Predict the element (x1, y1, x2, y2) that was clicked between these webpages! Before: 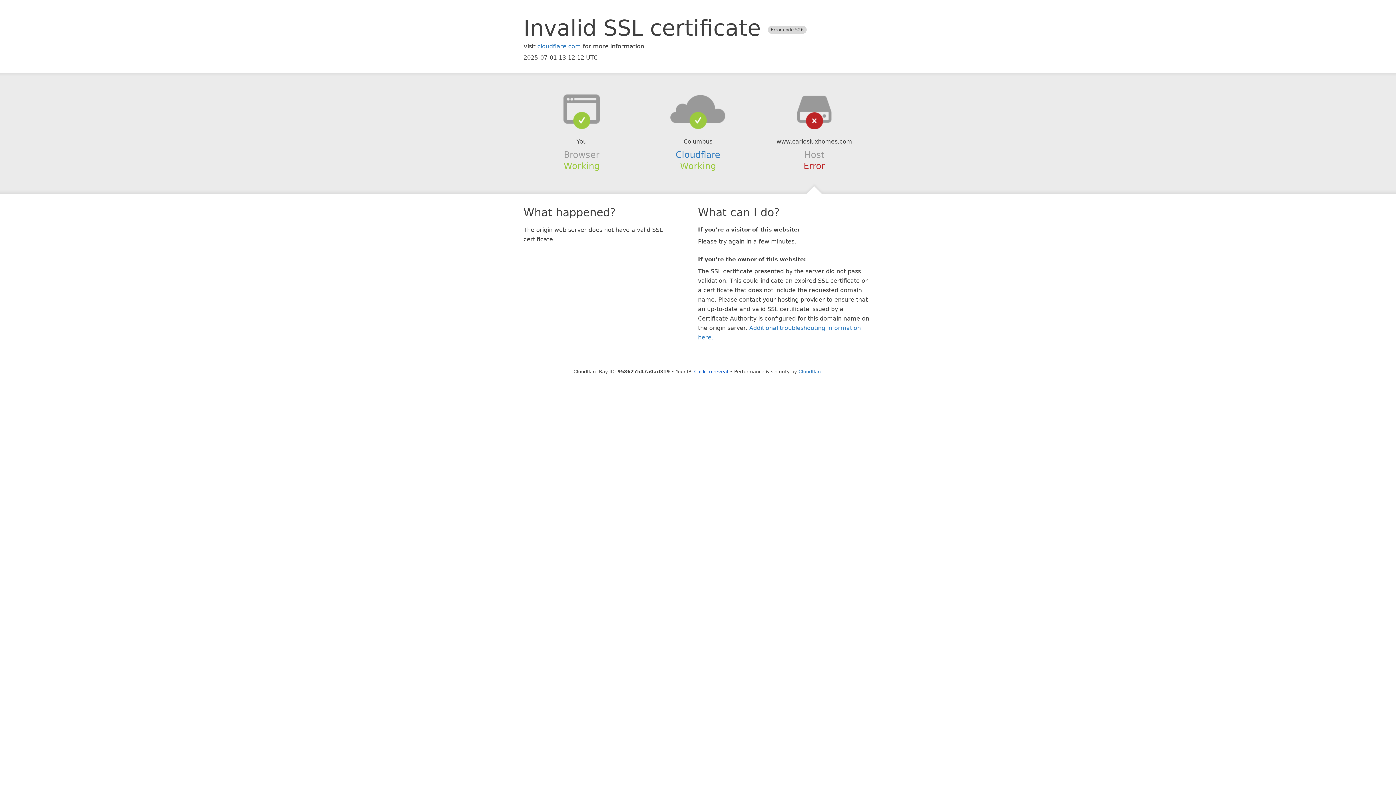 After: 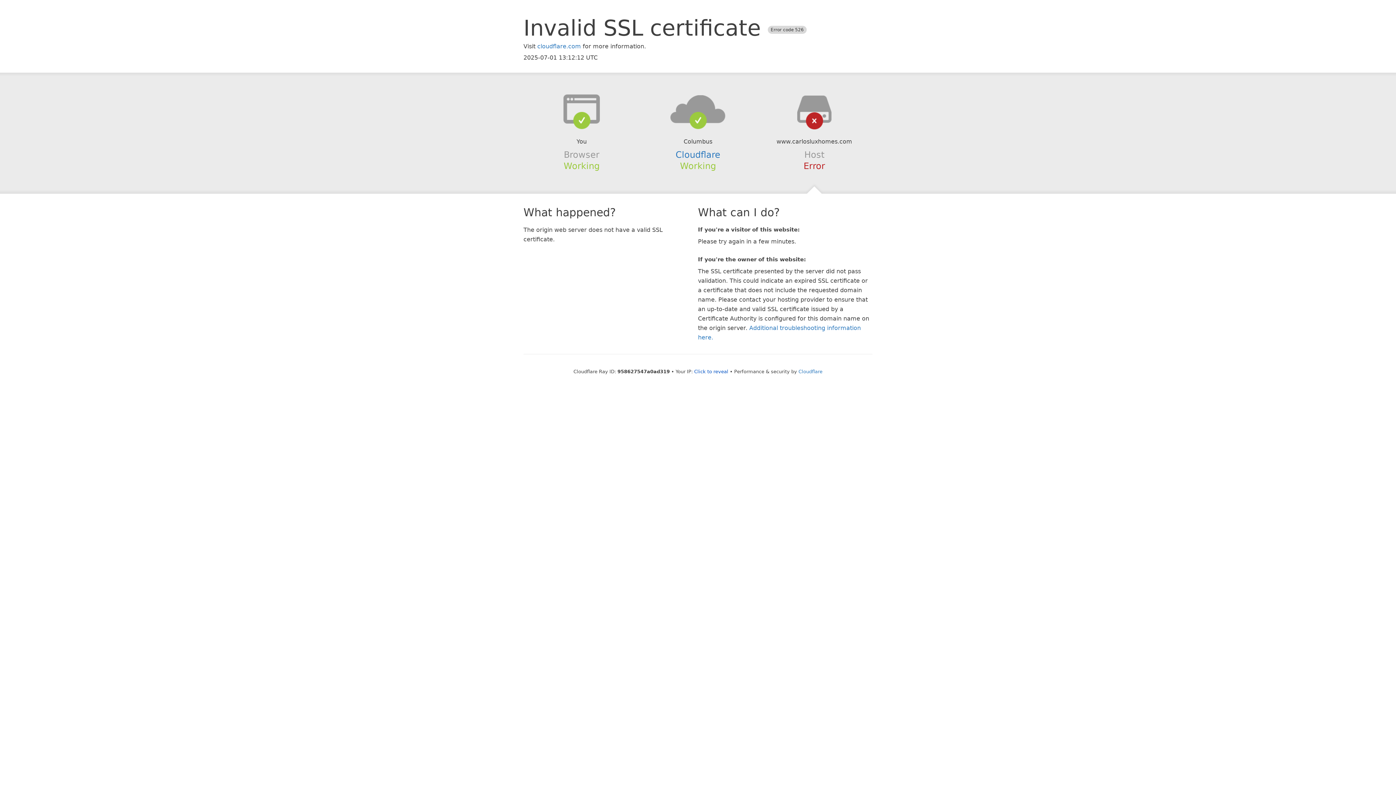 Action: bbox: (639, 94, 756, 123)